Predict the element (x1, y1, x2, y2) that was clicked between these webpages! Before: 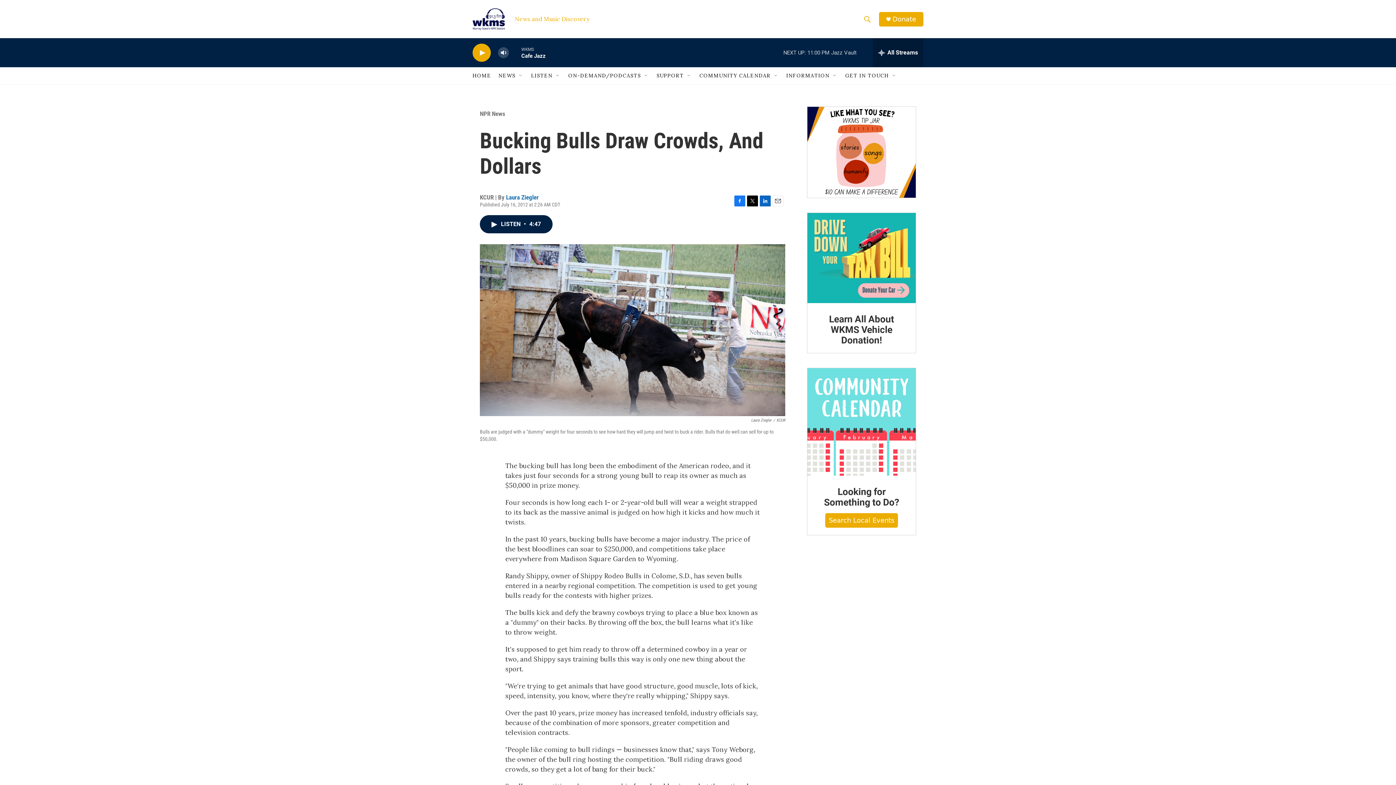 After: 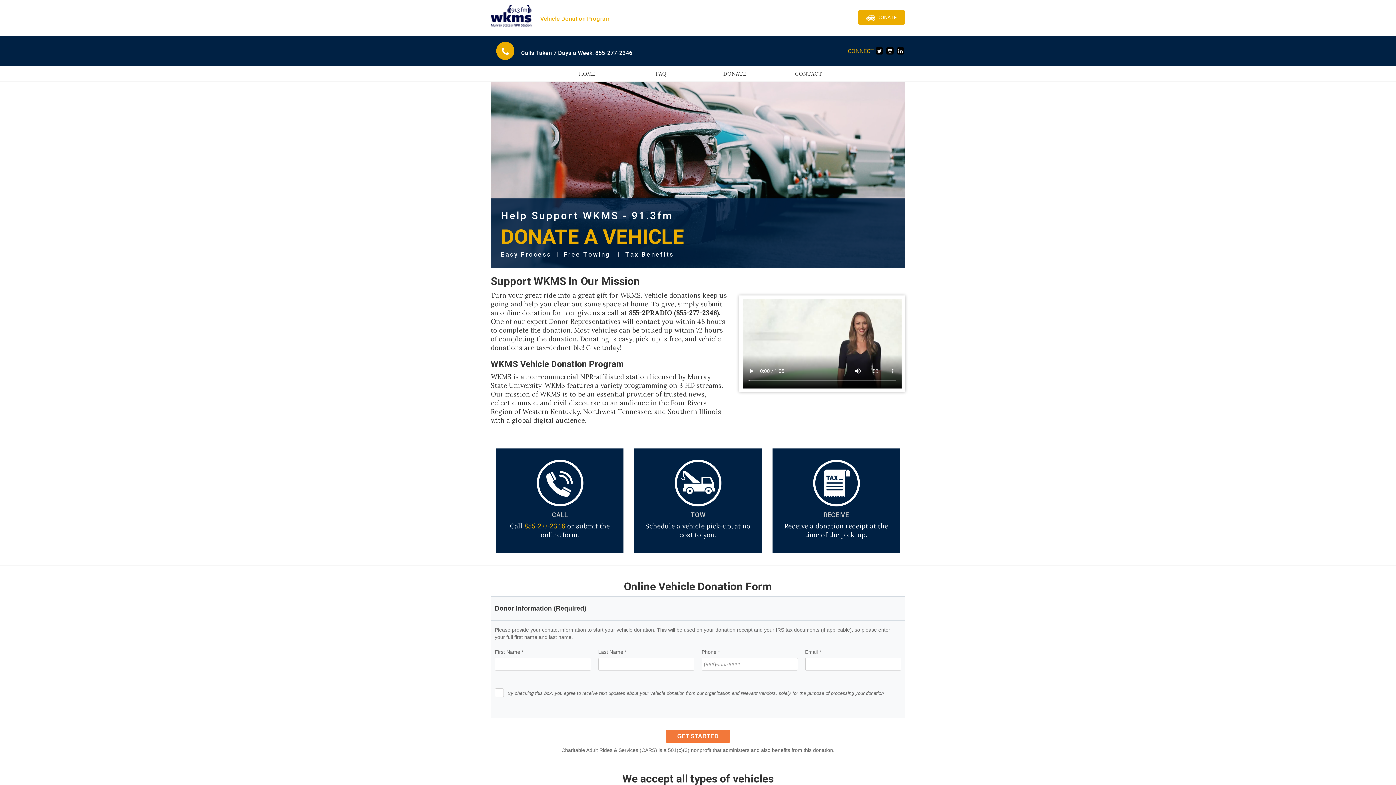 Action: label: Learn All About WKMS Vehicle Donation! bbox: (829, 313, 894, 345)